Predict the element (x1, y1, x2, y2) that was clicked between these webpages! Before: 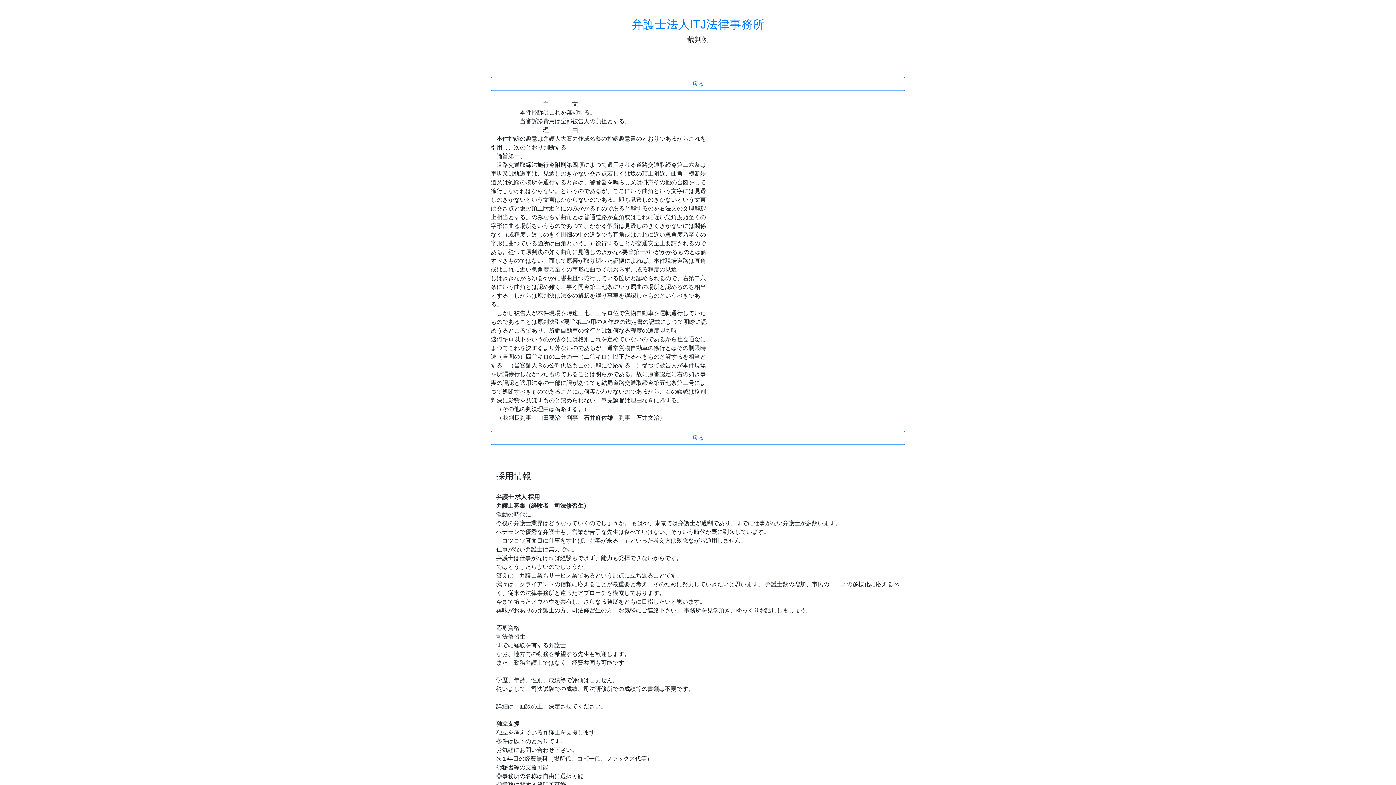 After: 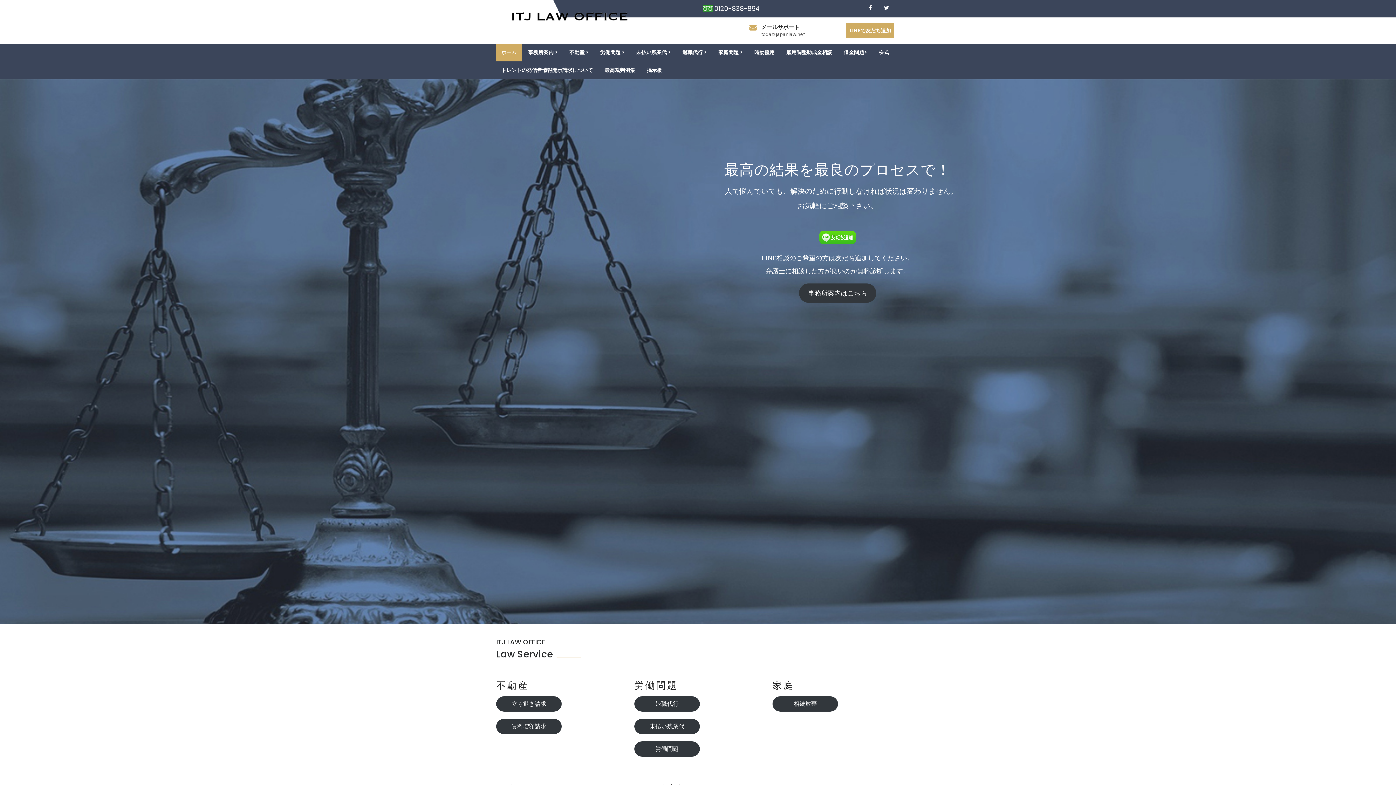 Action: bbox: (631, 17, 764, 30) label: 弁護士法人ITJ法律事務所